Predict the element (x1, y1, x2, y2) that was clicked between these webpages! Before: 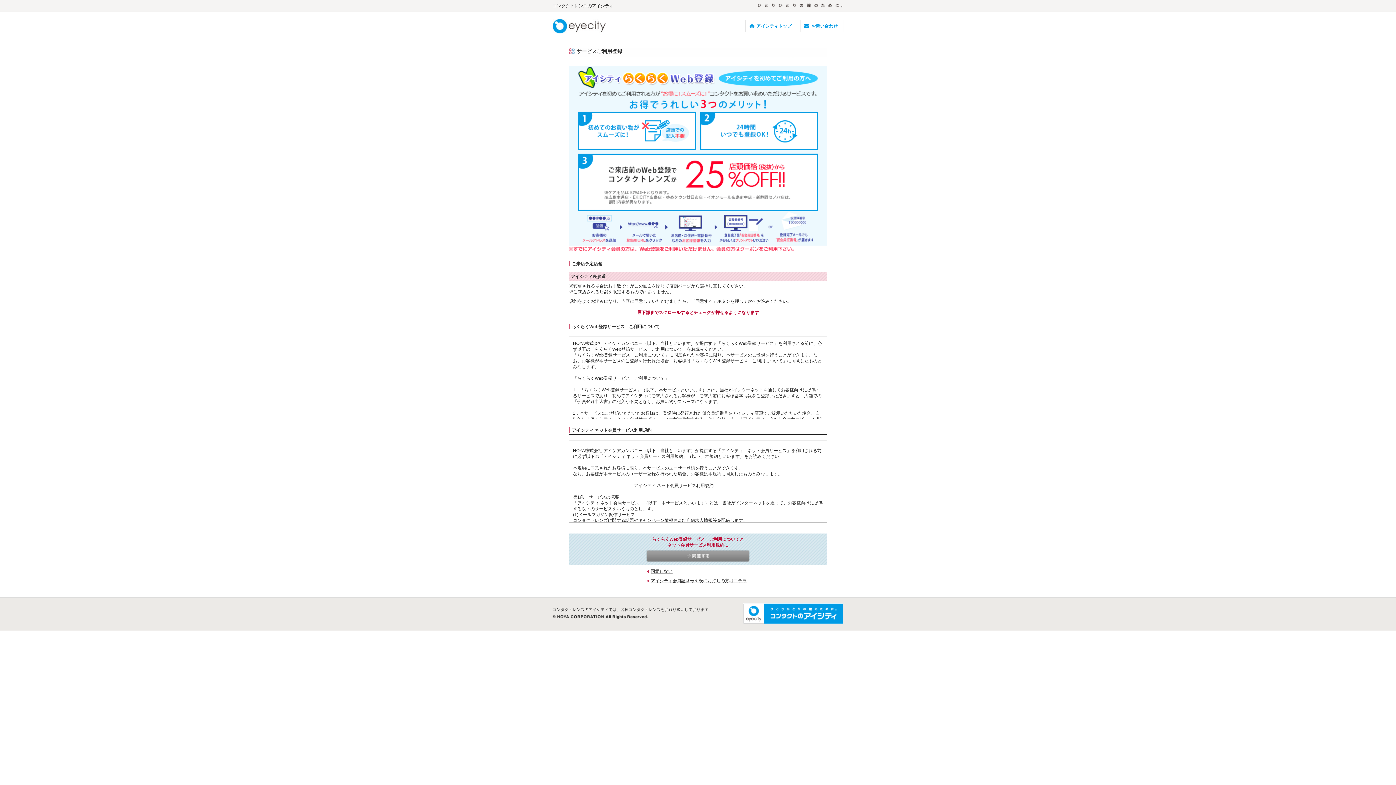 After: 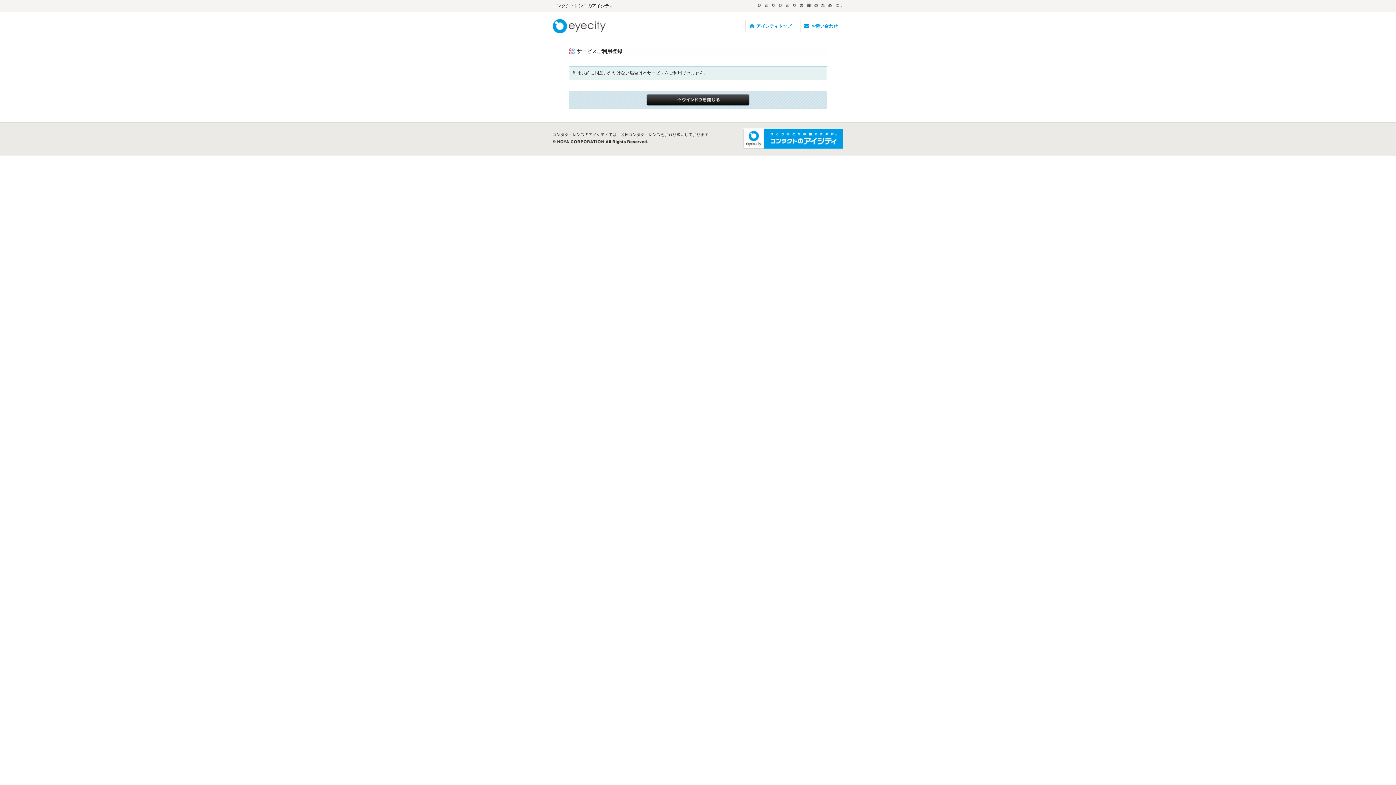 Action: bbox: (650, 569, 672, 574) label: 同意しない